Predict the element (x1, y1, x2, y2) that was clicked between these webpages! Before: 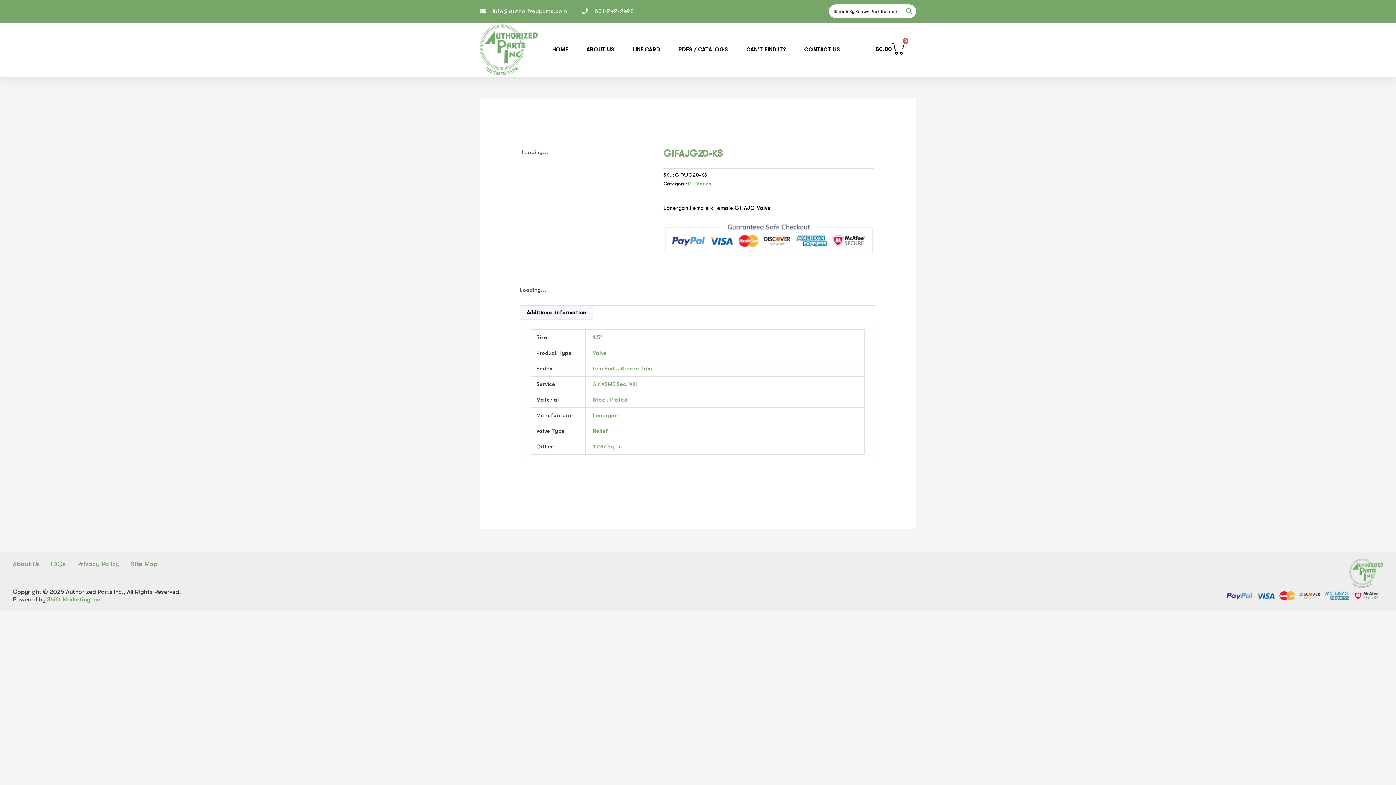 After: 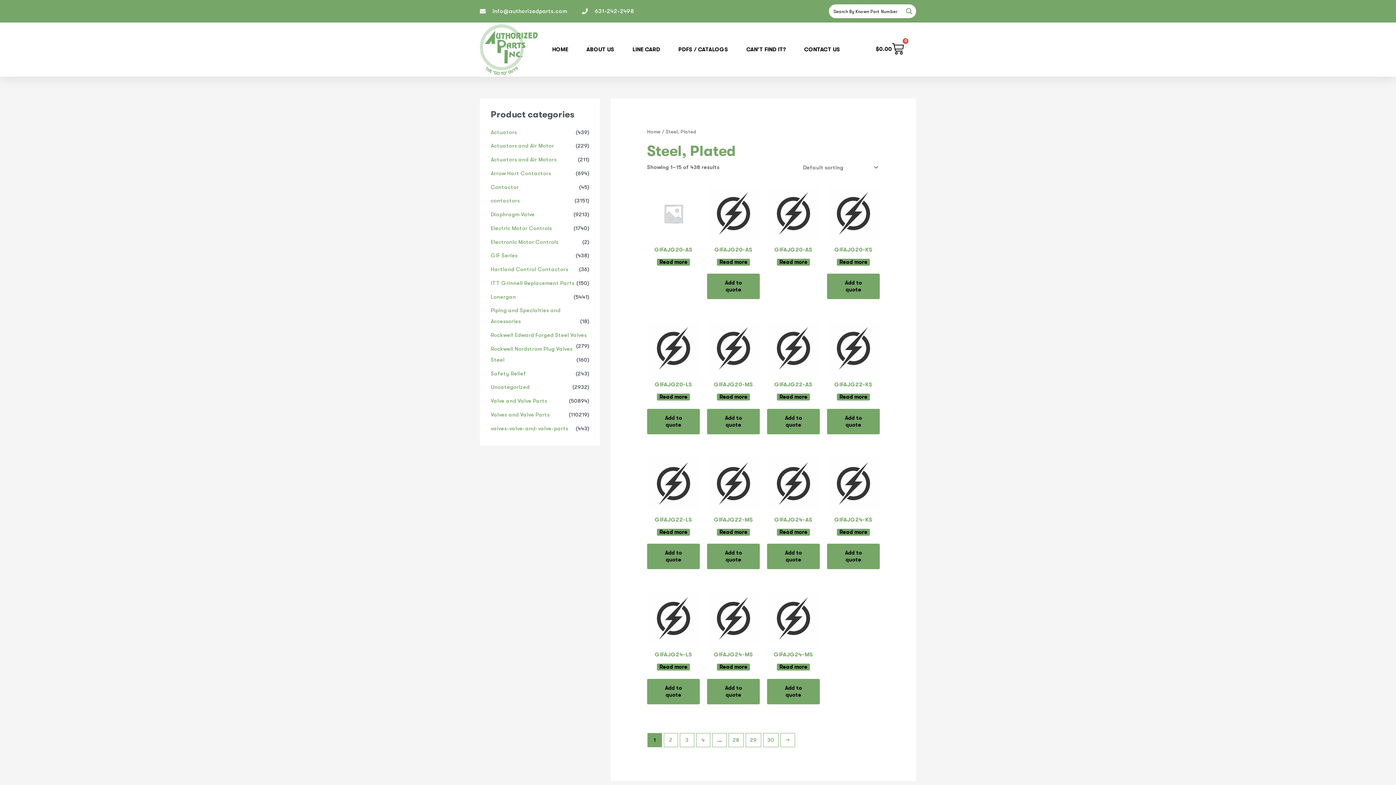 Action: label: Steel, Plated bbox: (593, 396, 627, 403)